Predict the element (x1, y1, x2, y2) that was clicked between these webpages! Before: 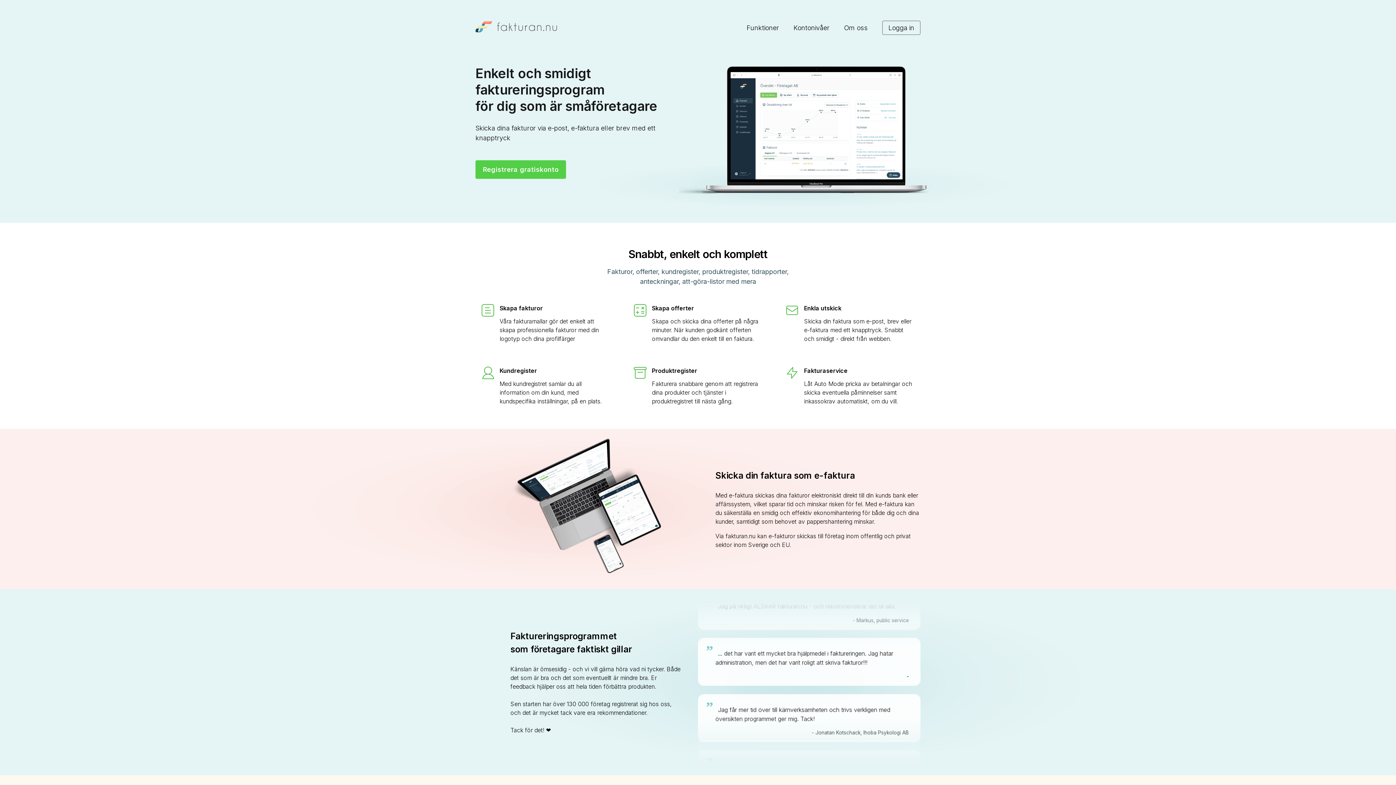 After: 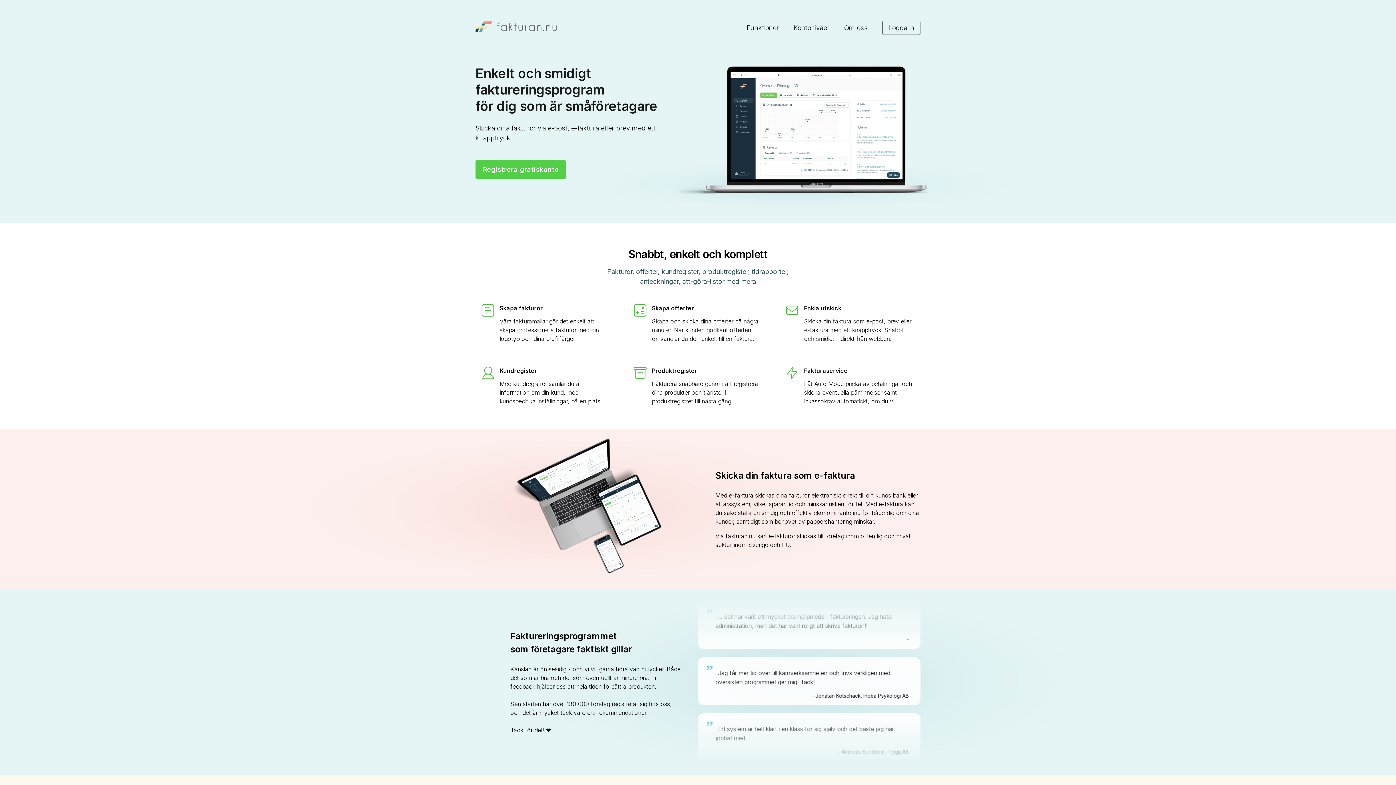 Action: bbox: (475, 18, 557, 36)